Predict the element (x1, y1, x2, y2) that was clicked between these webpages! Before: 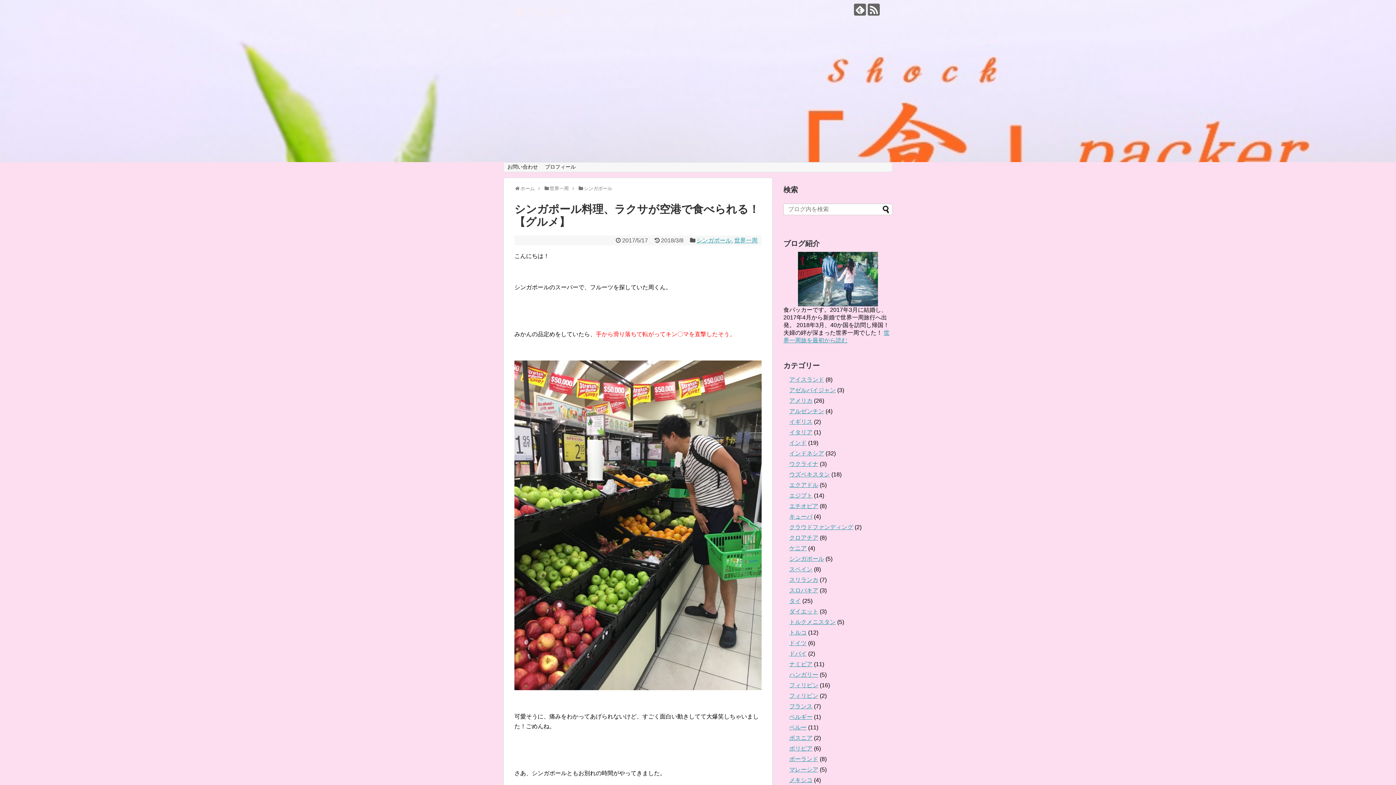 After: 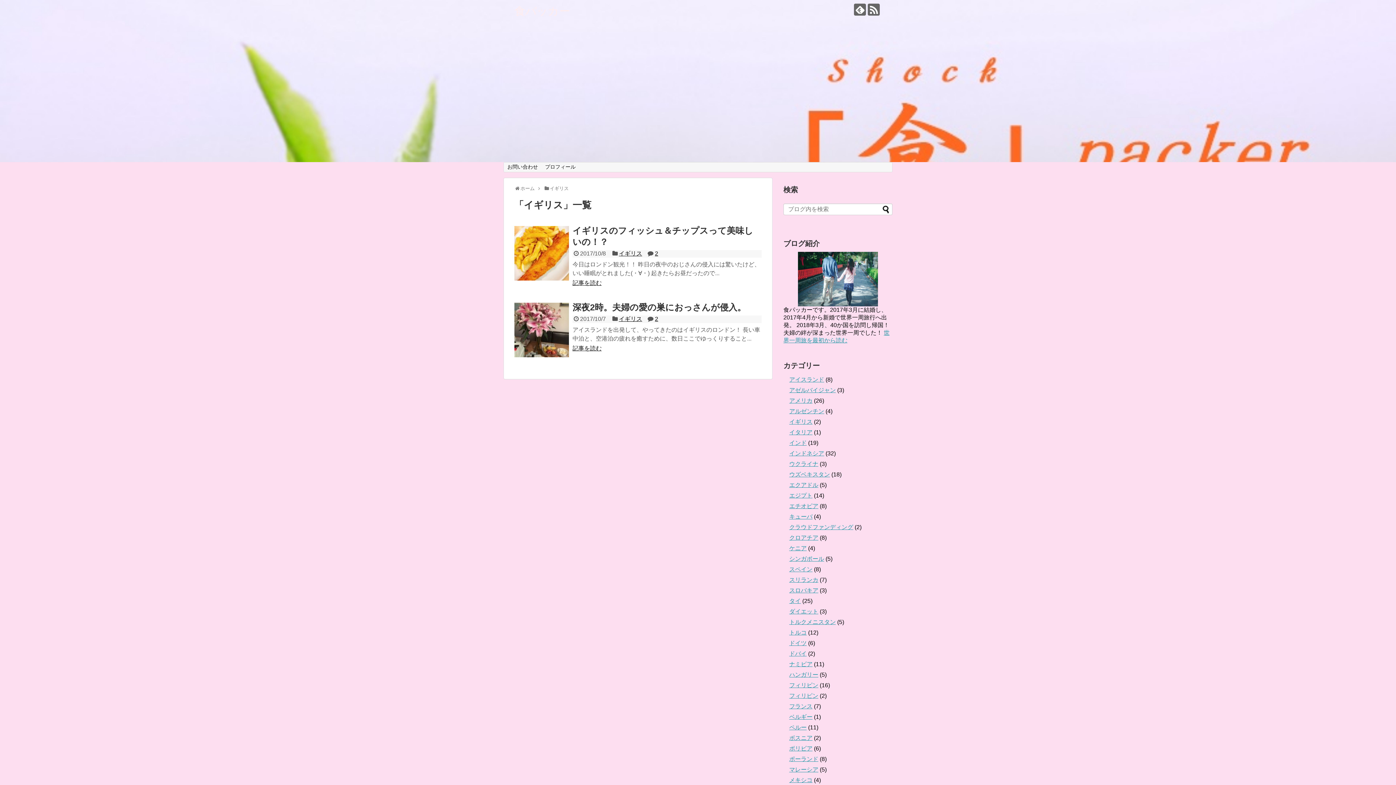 Action: label: イギリス bbox: (789, 419, 812, 425)